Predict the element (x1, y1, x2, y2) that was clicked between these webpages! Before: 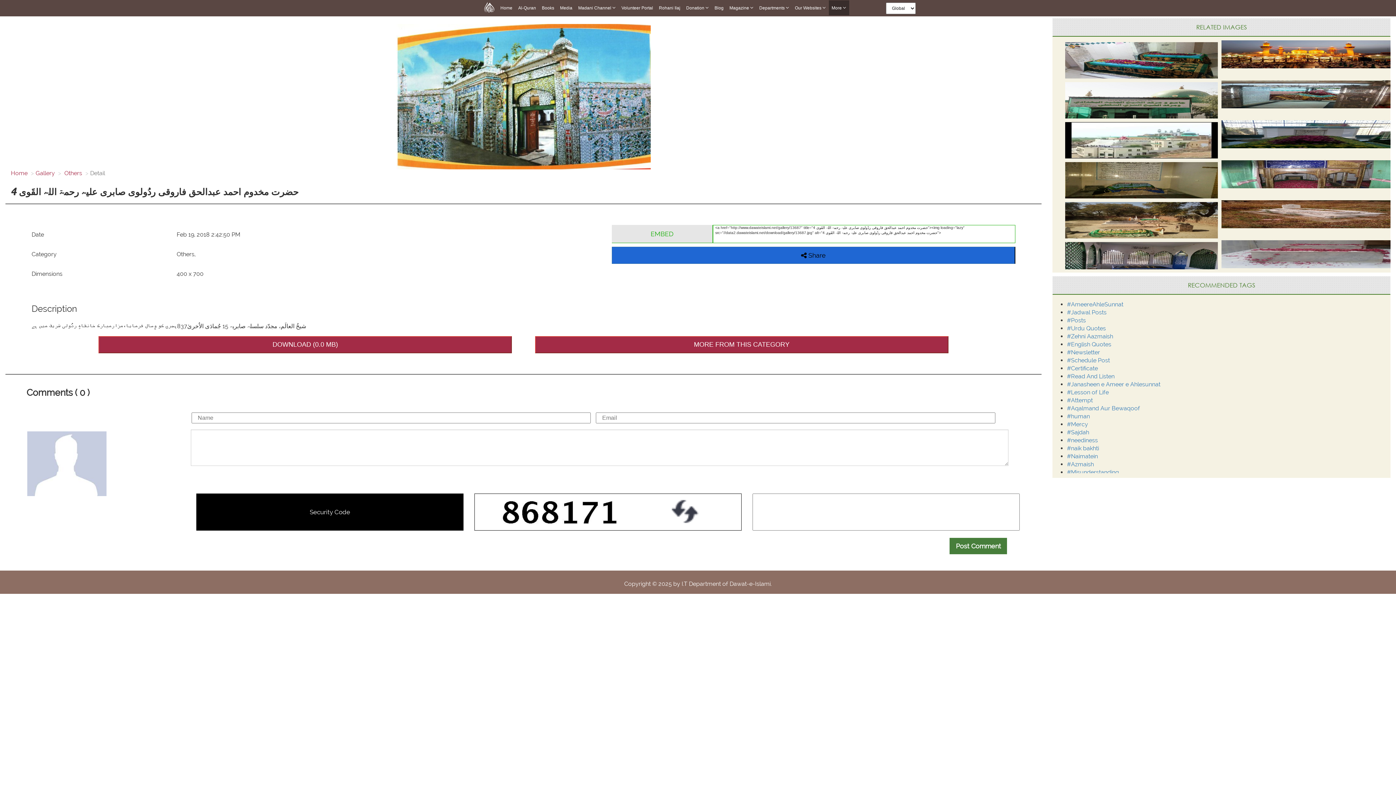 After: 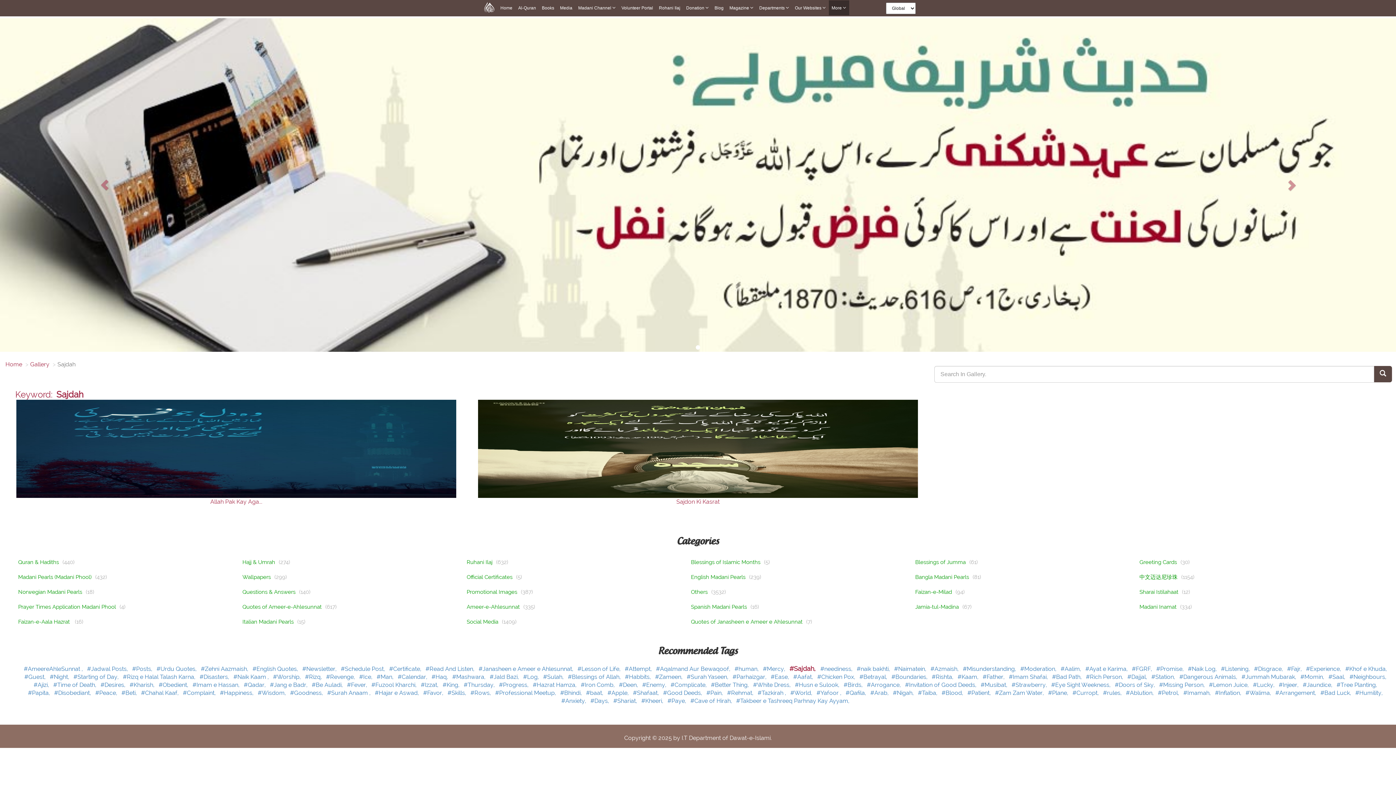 Action: bbox: (1067, 429, 1089, 436) label: #Sajdah